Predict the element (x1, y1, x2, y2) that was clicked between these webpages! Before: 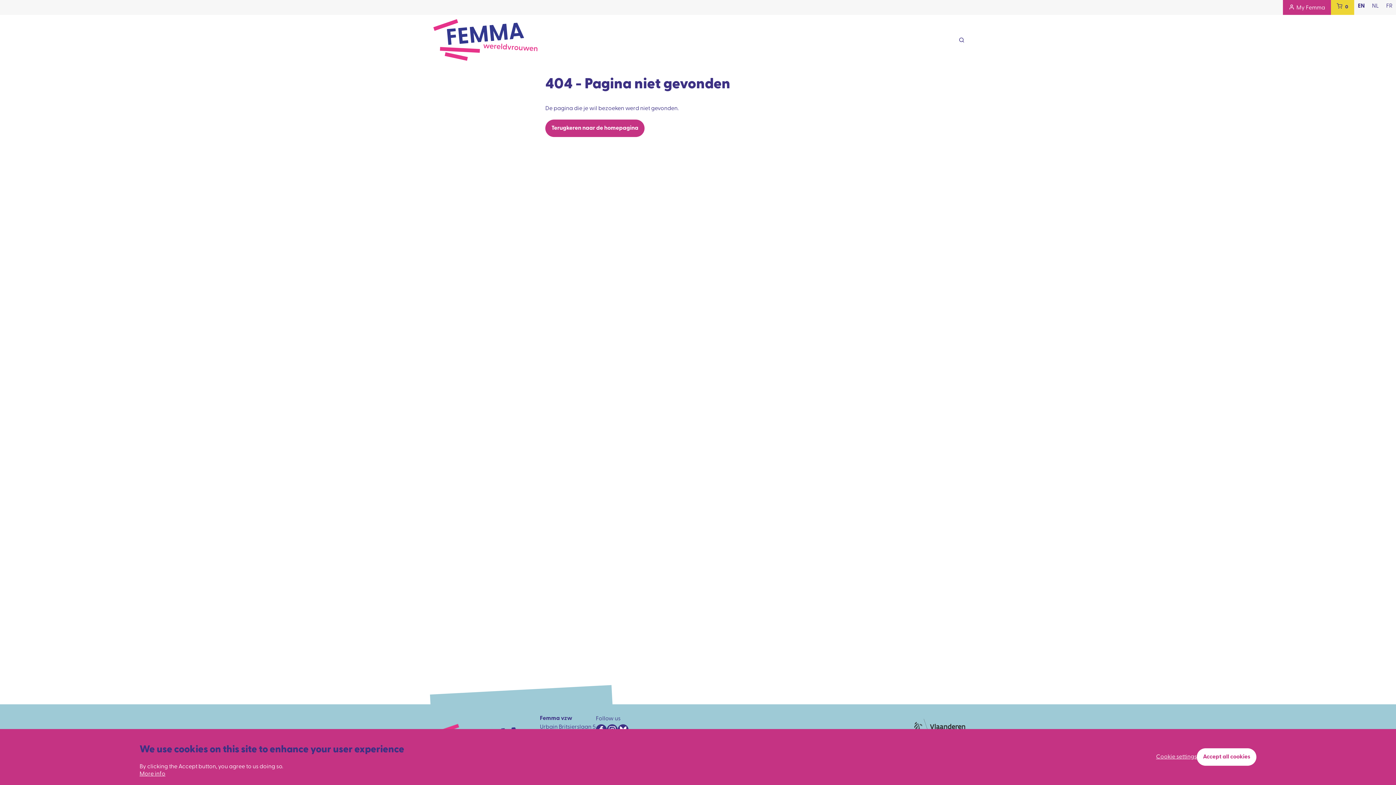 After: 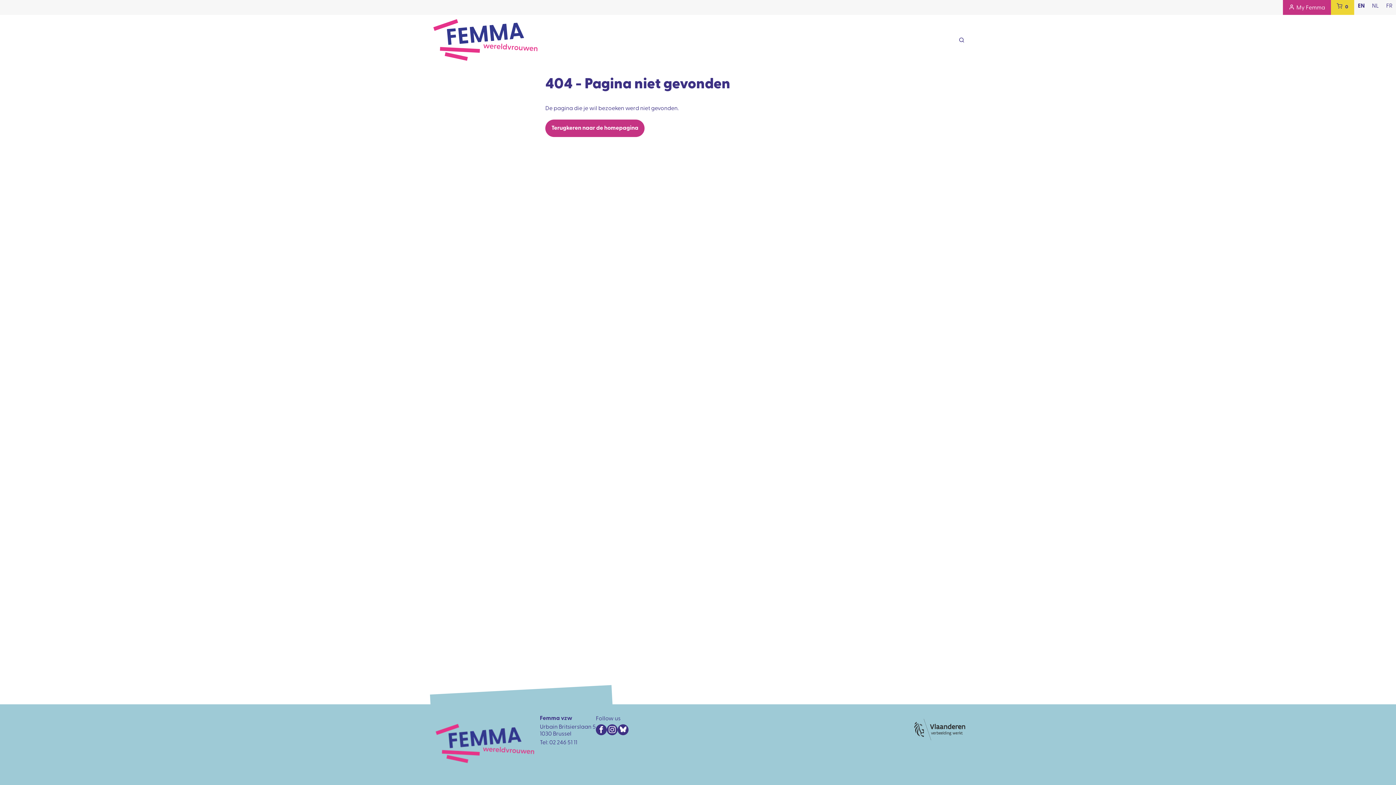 Action: bbox: (1197, 748, 1256, 766) label: Accept all cookies